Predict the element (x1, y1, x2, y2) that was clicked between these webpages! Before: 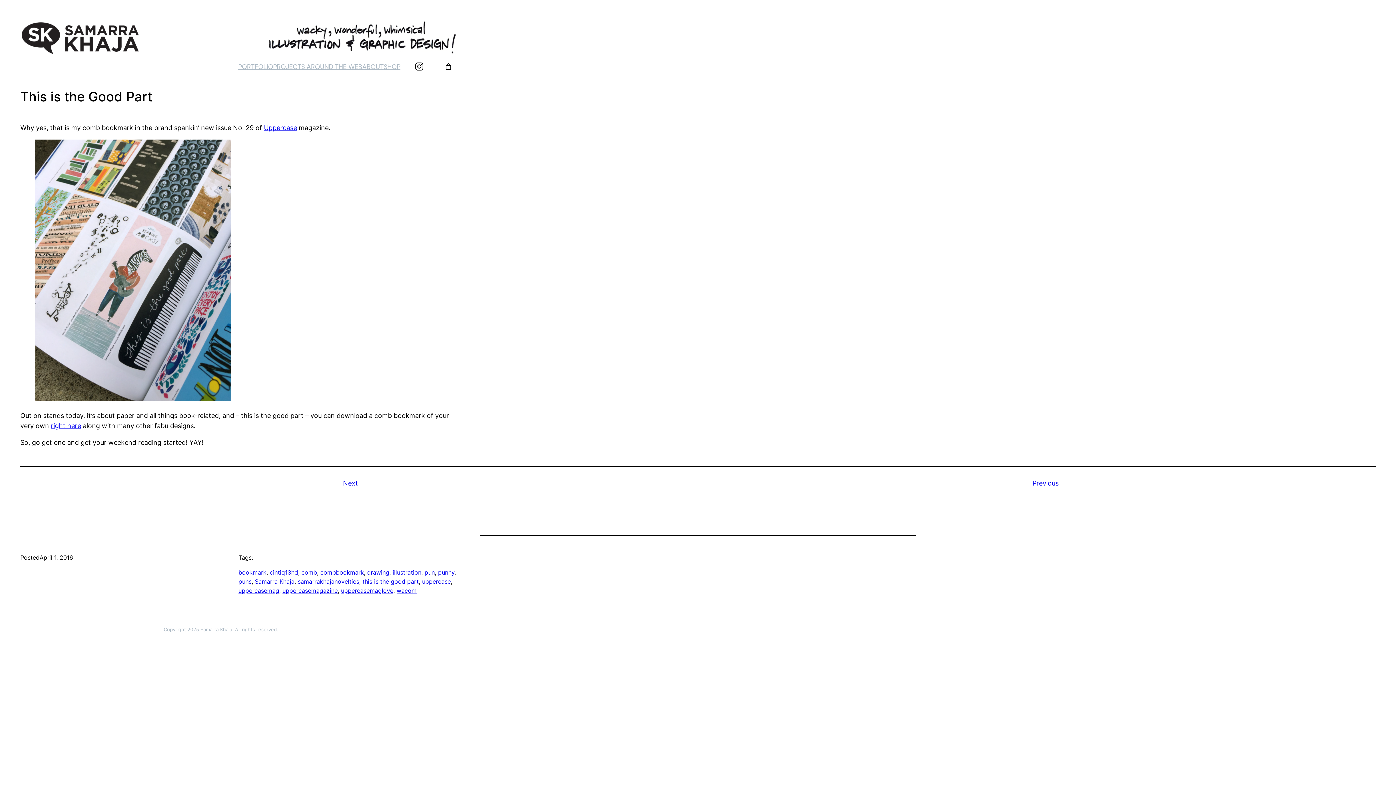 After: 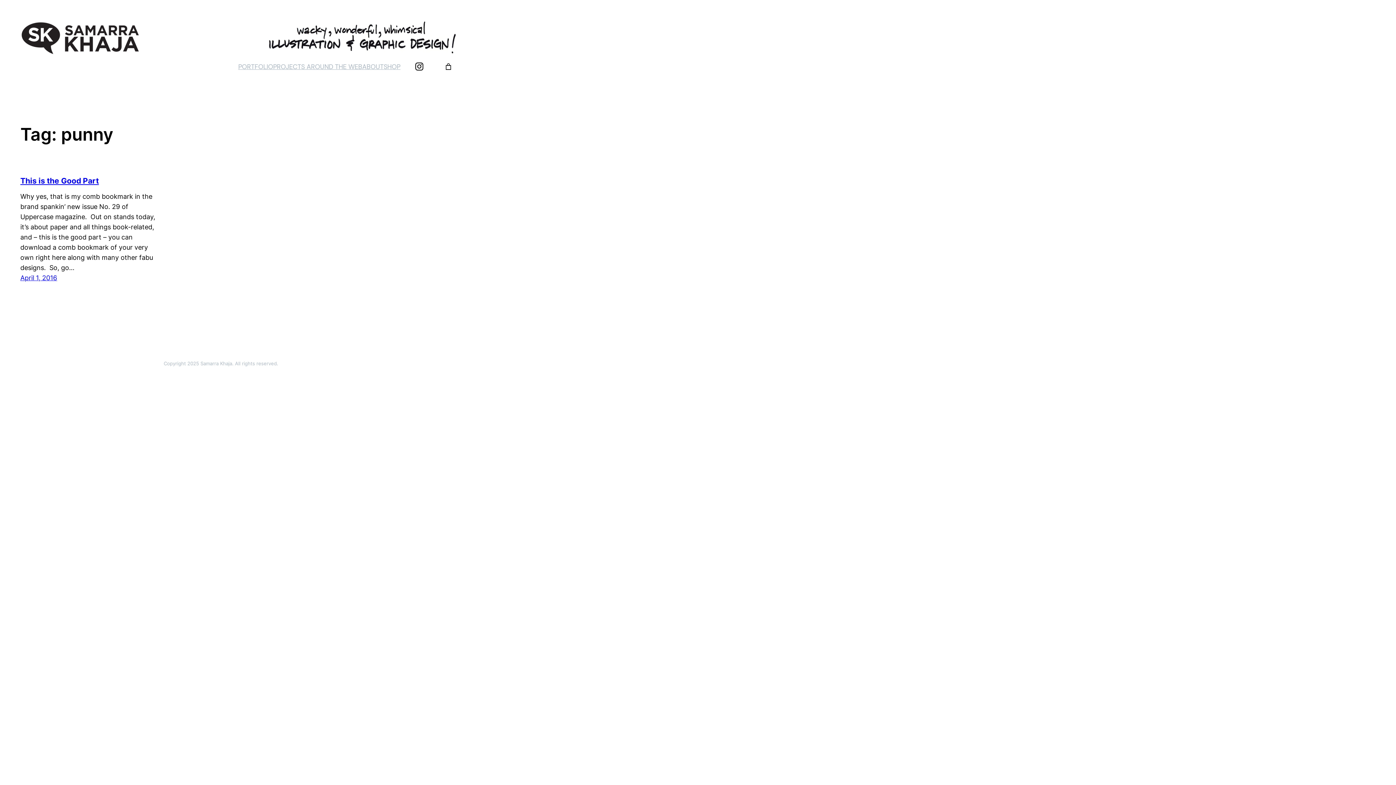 Action: bbox: (438, 569, 454, 576) label: punny